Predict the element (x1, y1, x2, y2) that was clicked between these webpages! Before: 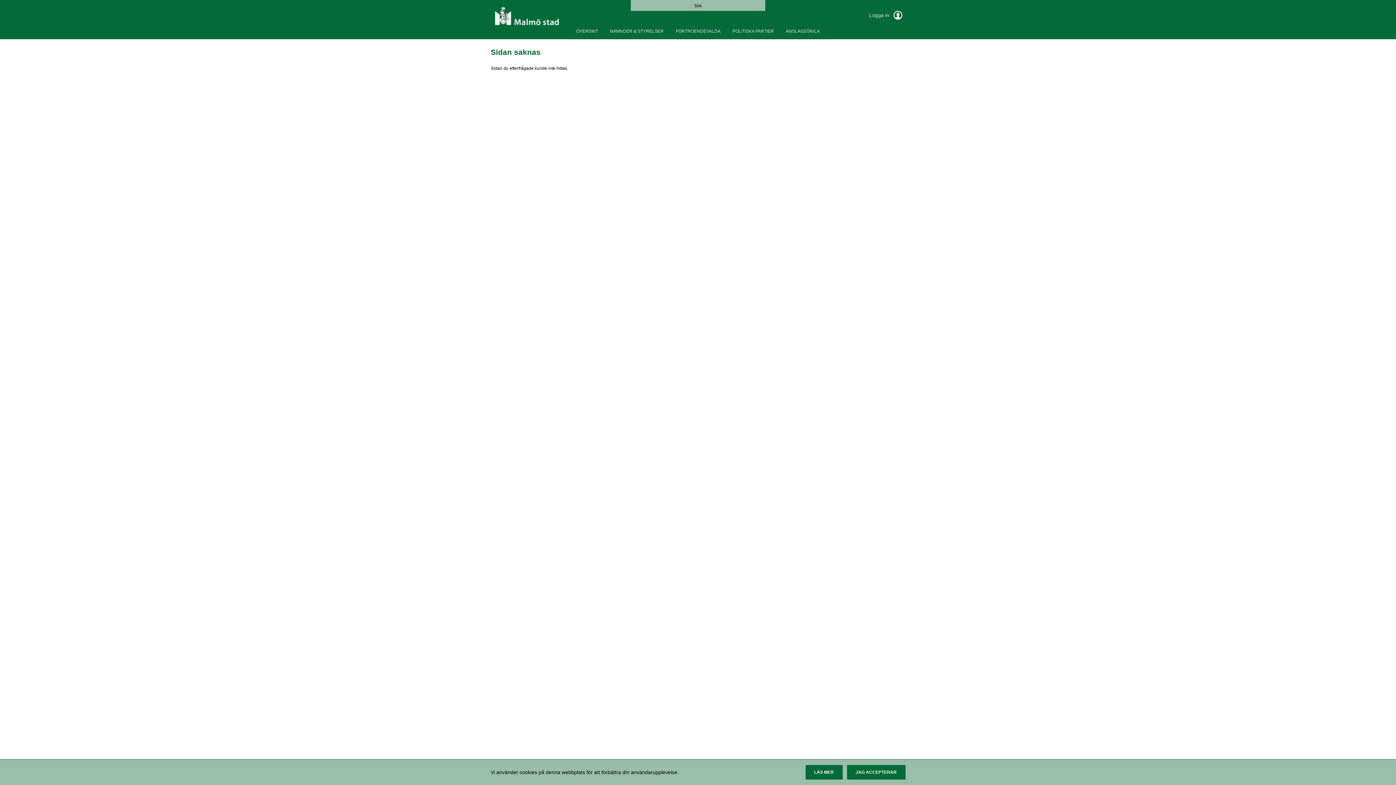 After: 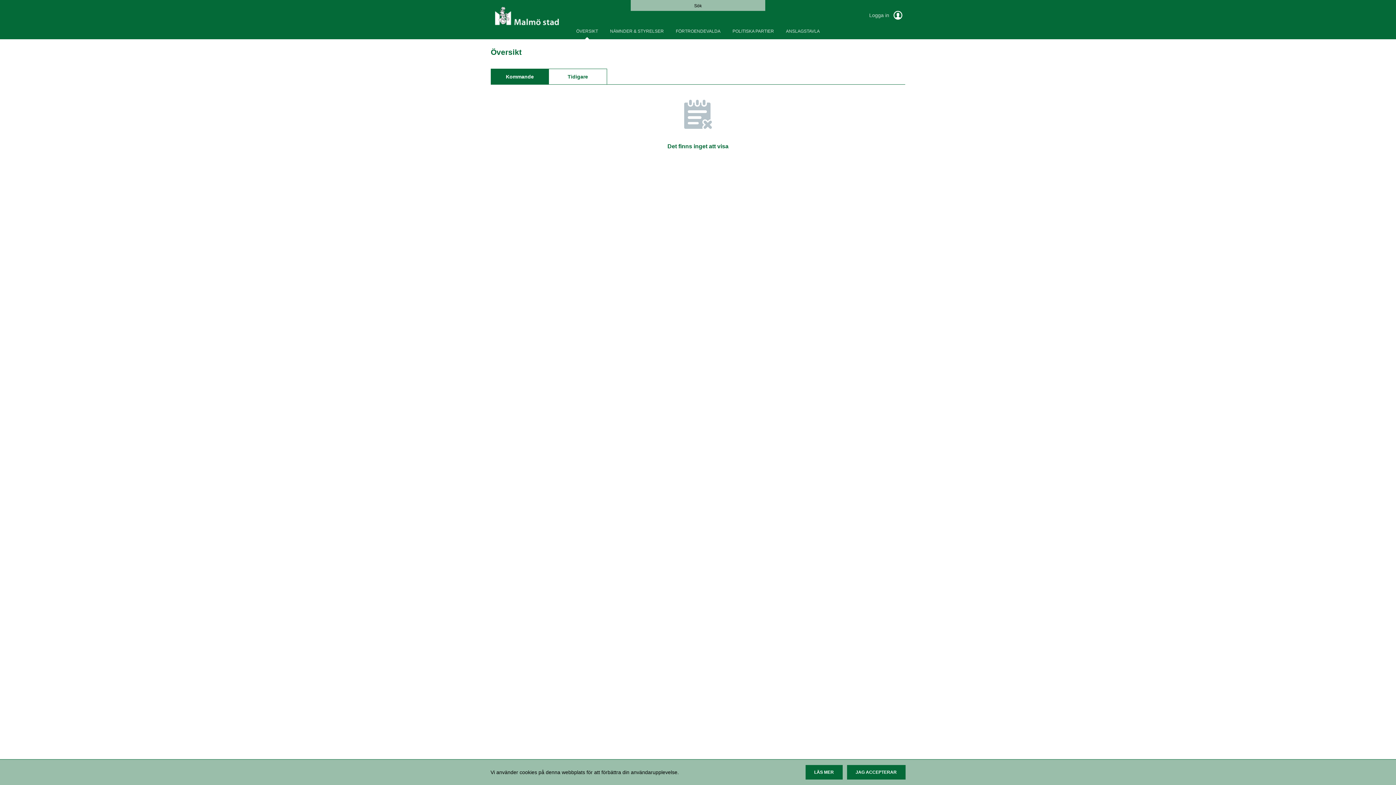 Action: bbox: (570, 22, 603, 40) label: ÖVERSIKT